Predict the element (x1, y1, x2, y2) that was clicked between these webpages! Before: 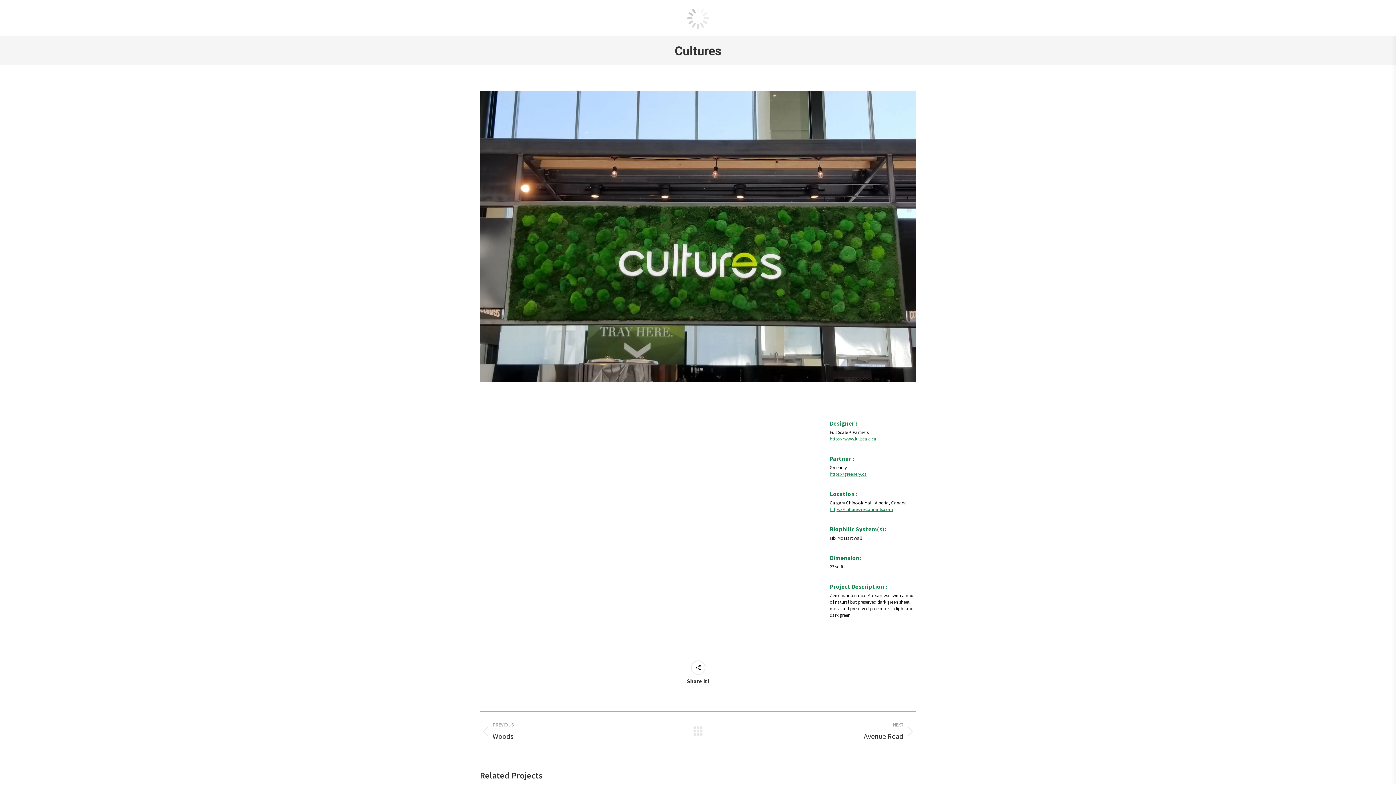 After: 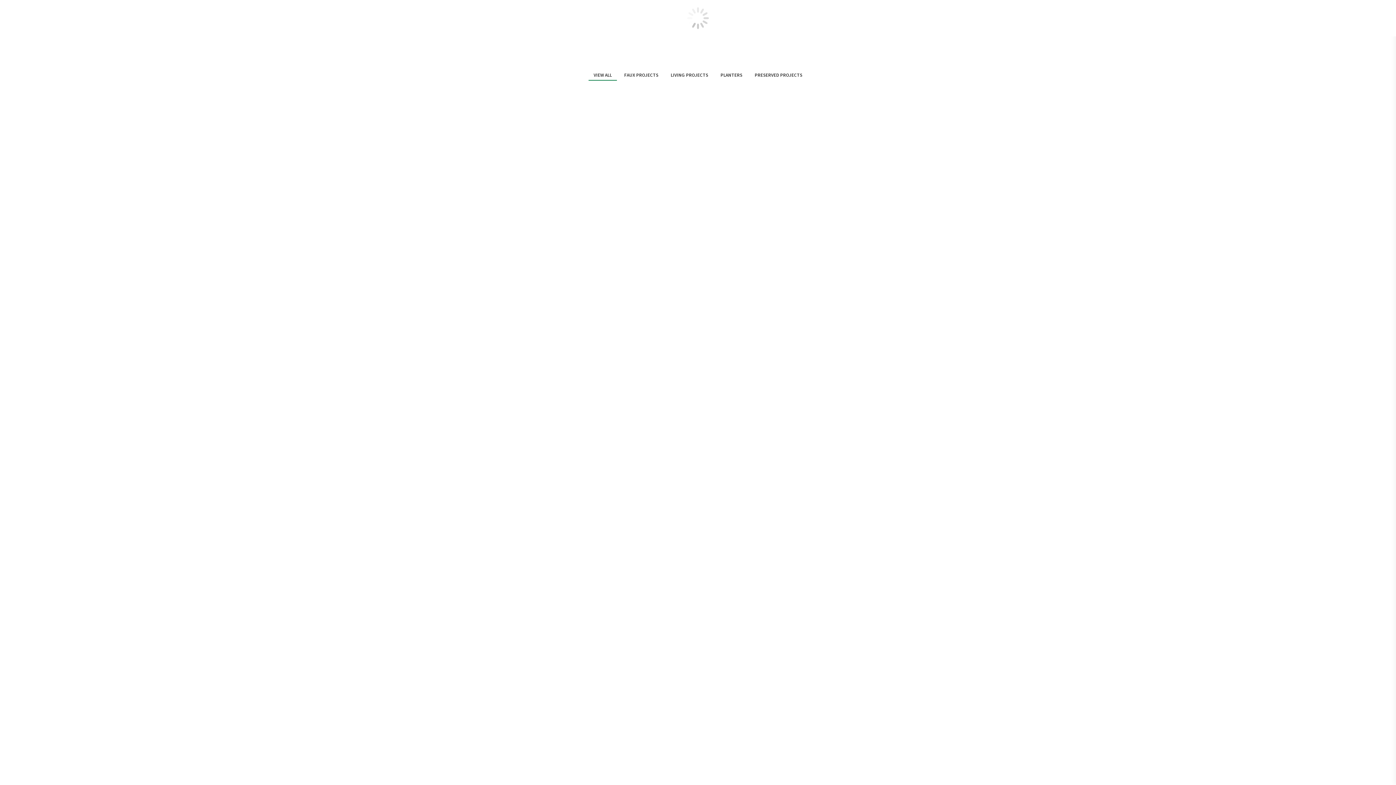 Action: bbox: (692, 721, 703, 742)